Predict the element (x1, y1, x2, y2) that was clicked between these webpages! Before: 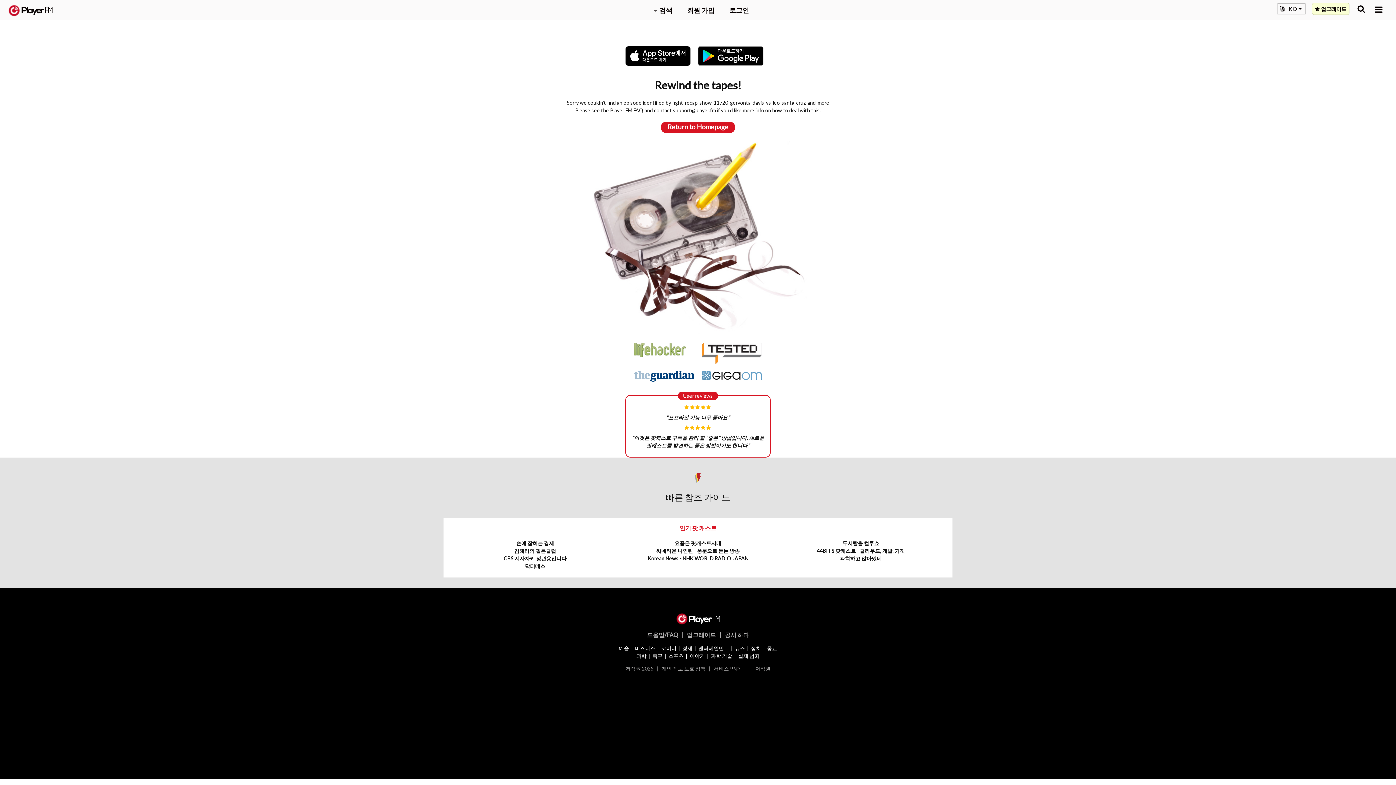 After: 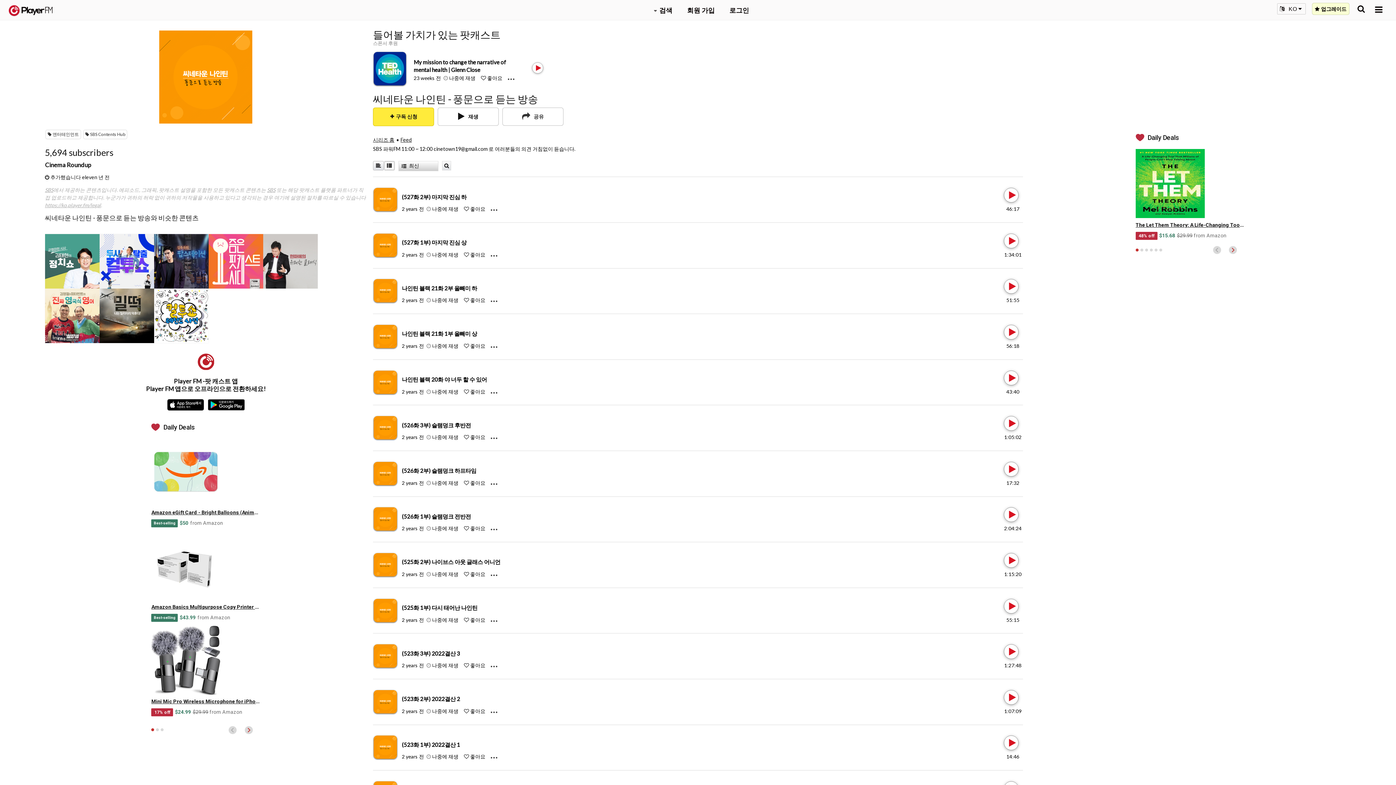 Action: bbox: (656, 548, 739, 554) label: 씨네타운 나인틴 - 풍문으로 듣는 방송